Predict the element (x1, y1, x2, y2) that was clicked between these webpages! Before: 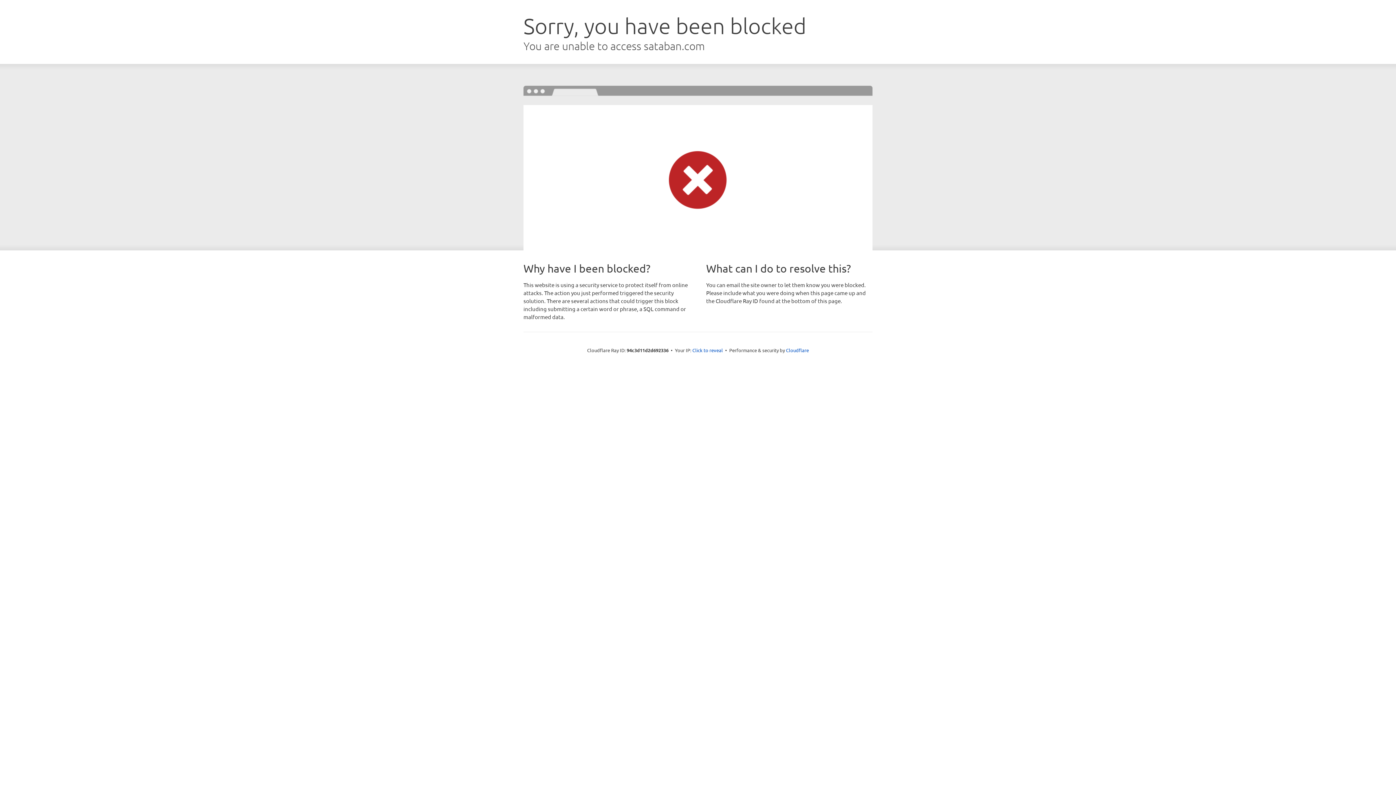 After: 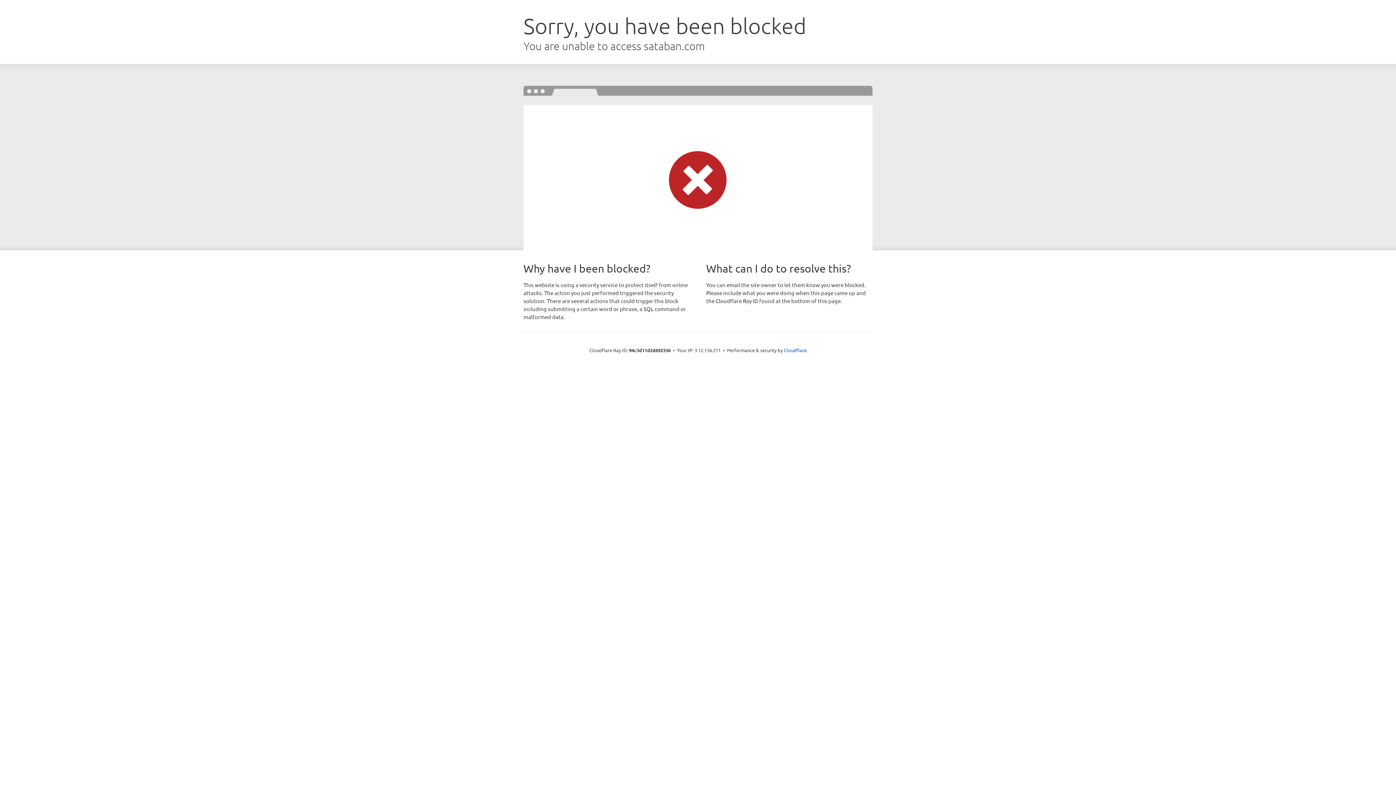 Action: label: Click to reveal bbox: (692, 346, 723, 353)